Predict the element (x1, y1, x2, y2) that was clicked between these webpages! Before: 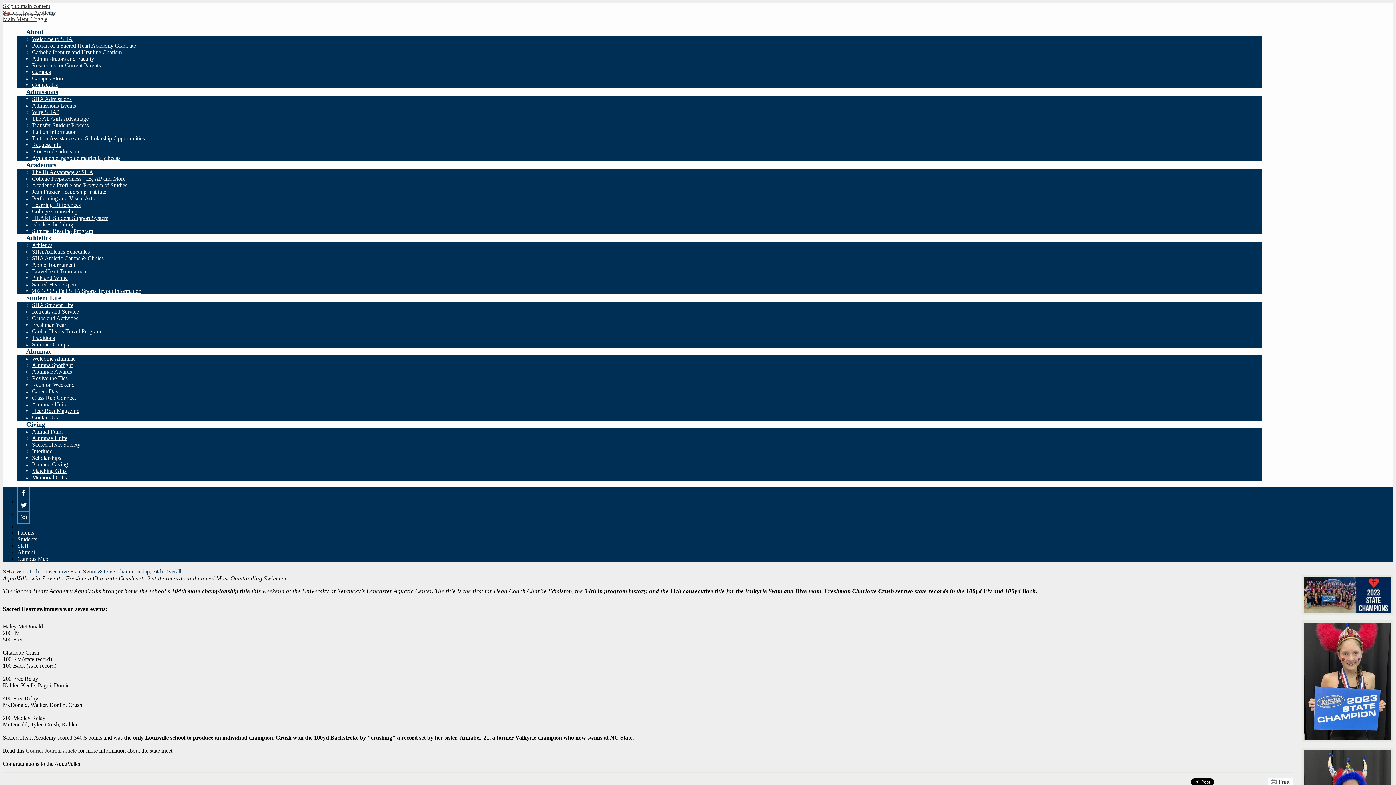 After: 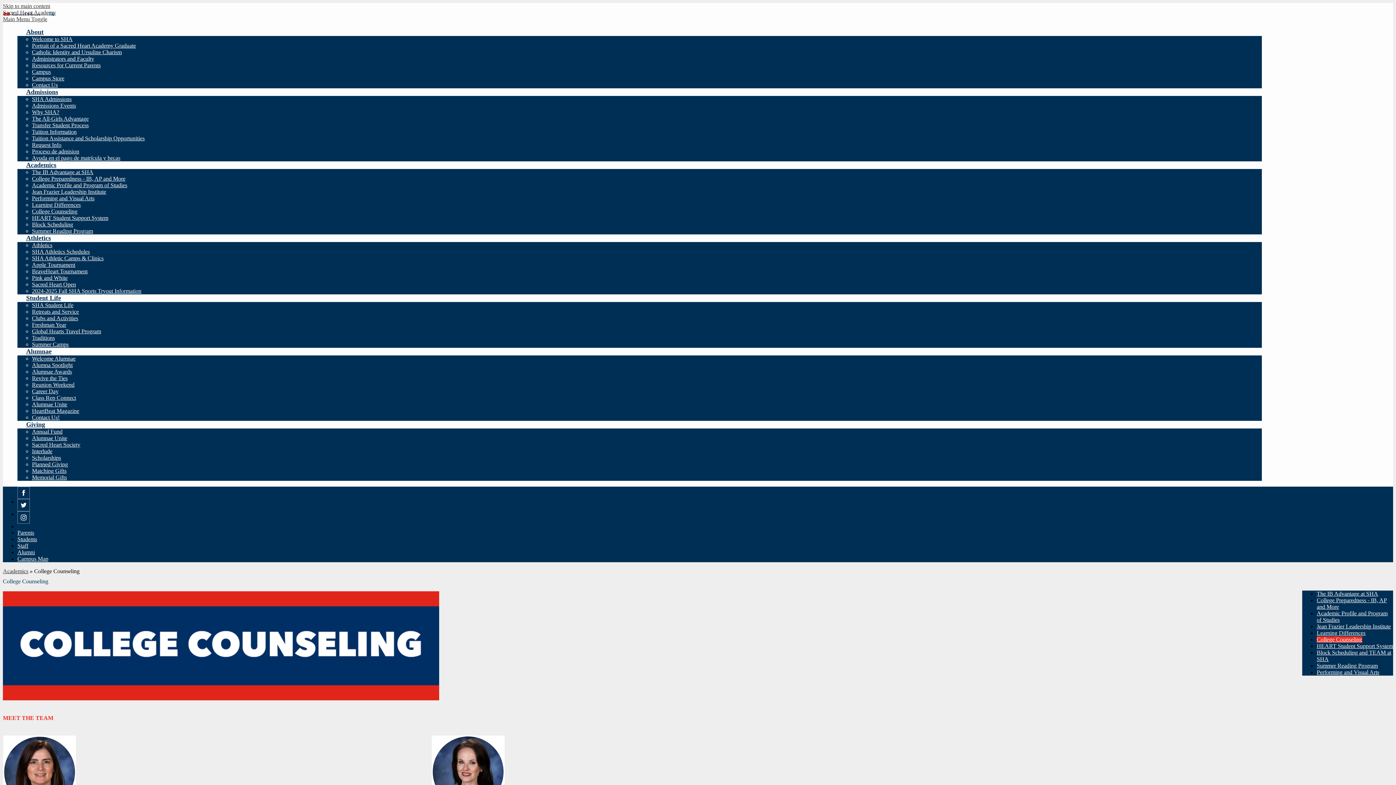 Action: bbox: (32, 208, 77, 214) label: College Counseling